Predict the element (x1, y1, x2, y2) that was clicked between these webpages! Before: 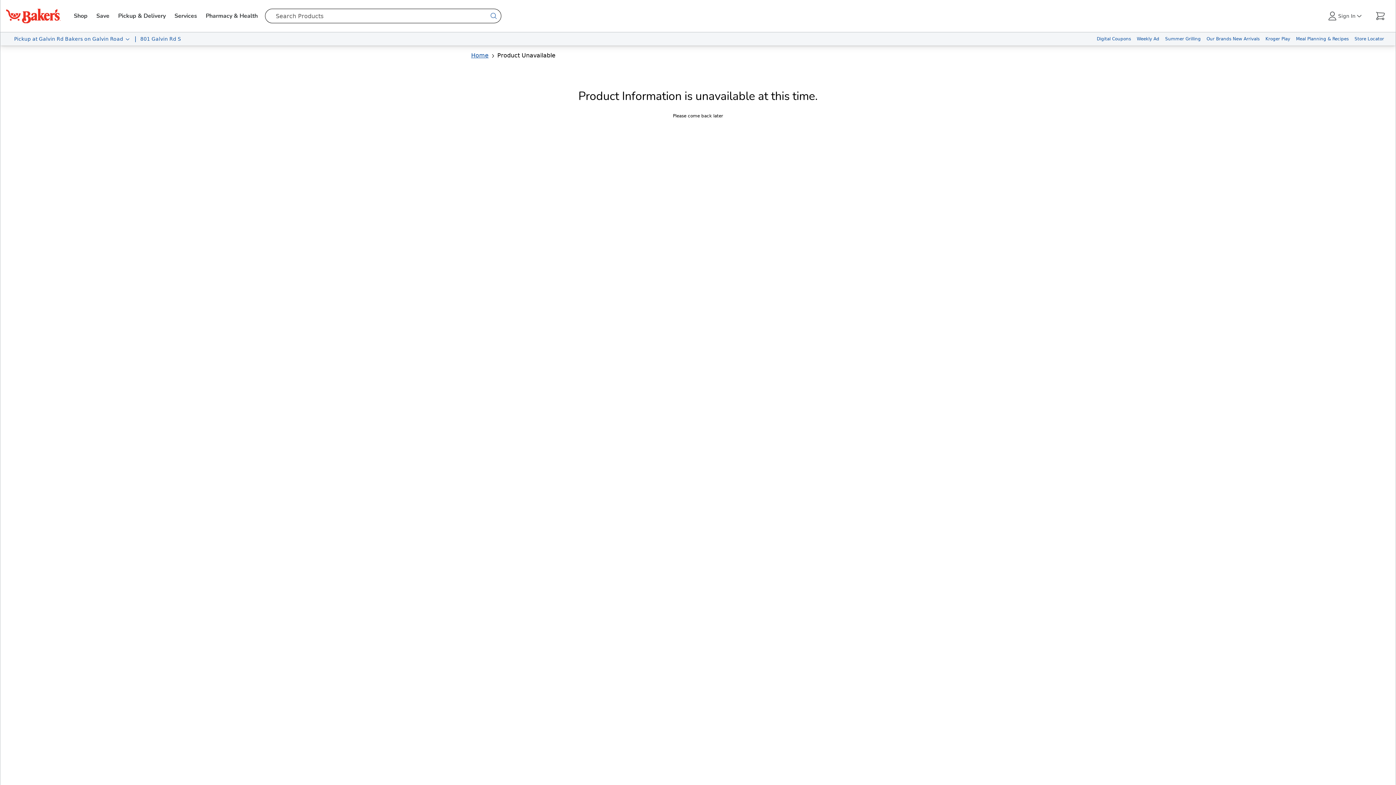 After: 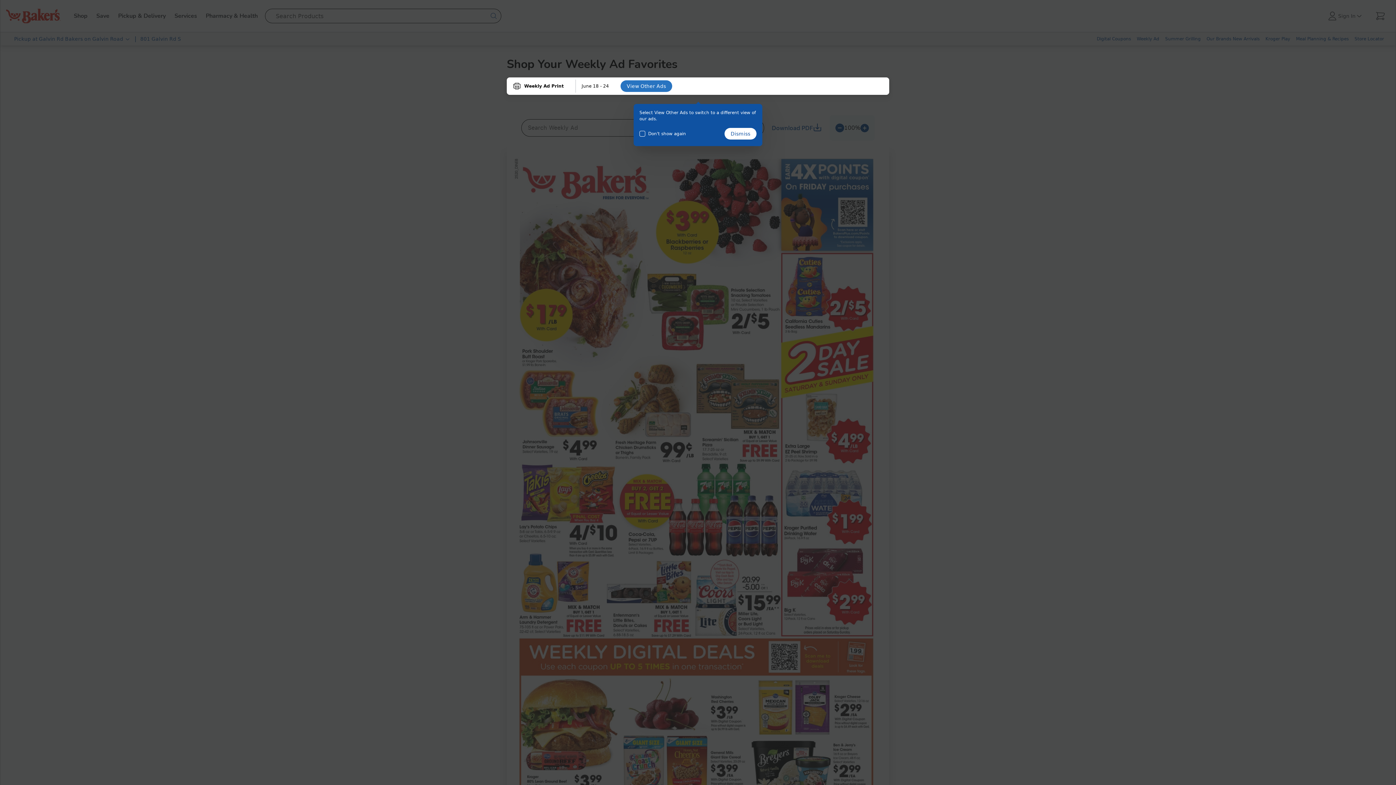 Action: label: Weekly Ad bbox: (1134, 32, 1162, 45)